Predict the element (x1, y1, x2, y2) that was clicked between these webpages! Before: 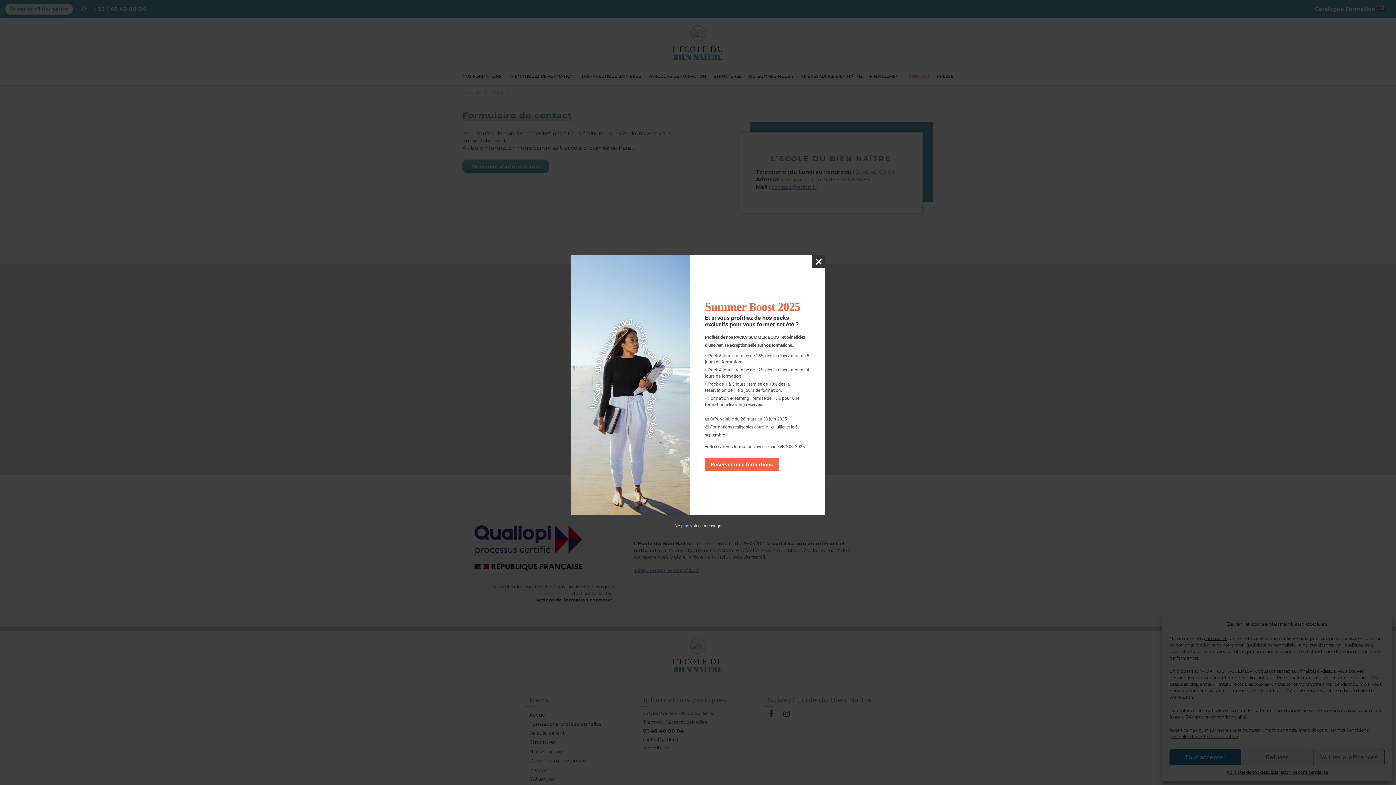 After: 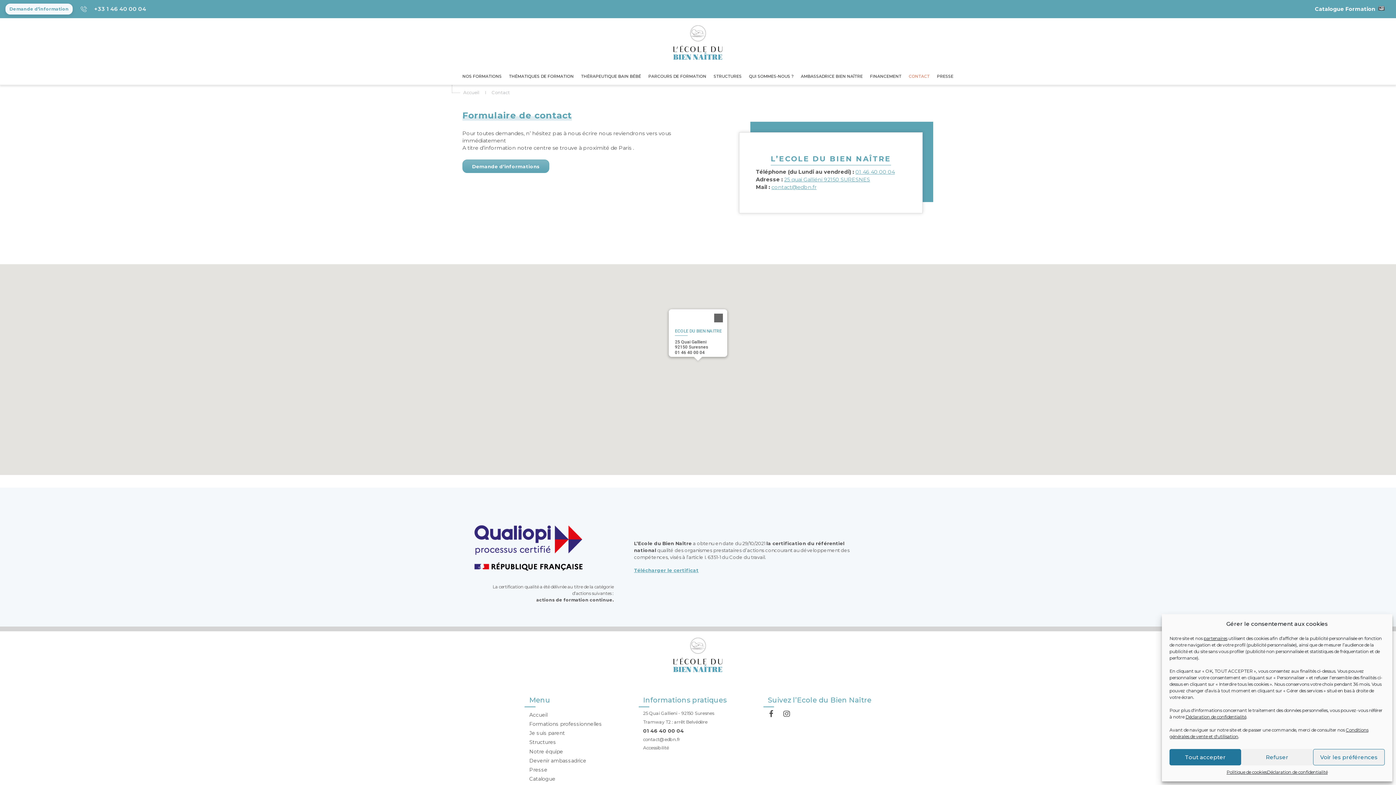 Action: bbox: (812, 255, 825, 268) label: Close this module